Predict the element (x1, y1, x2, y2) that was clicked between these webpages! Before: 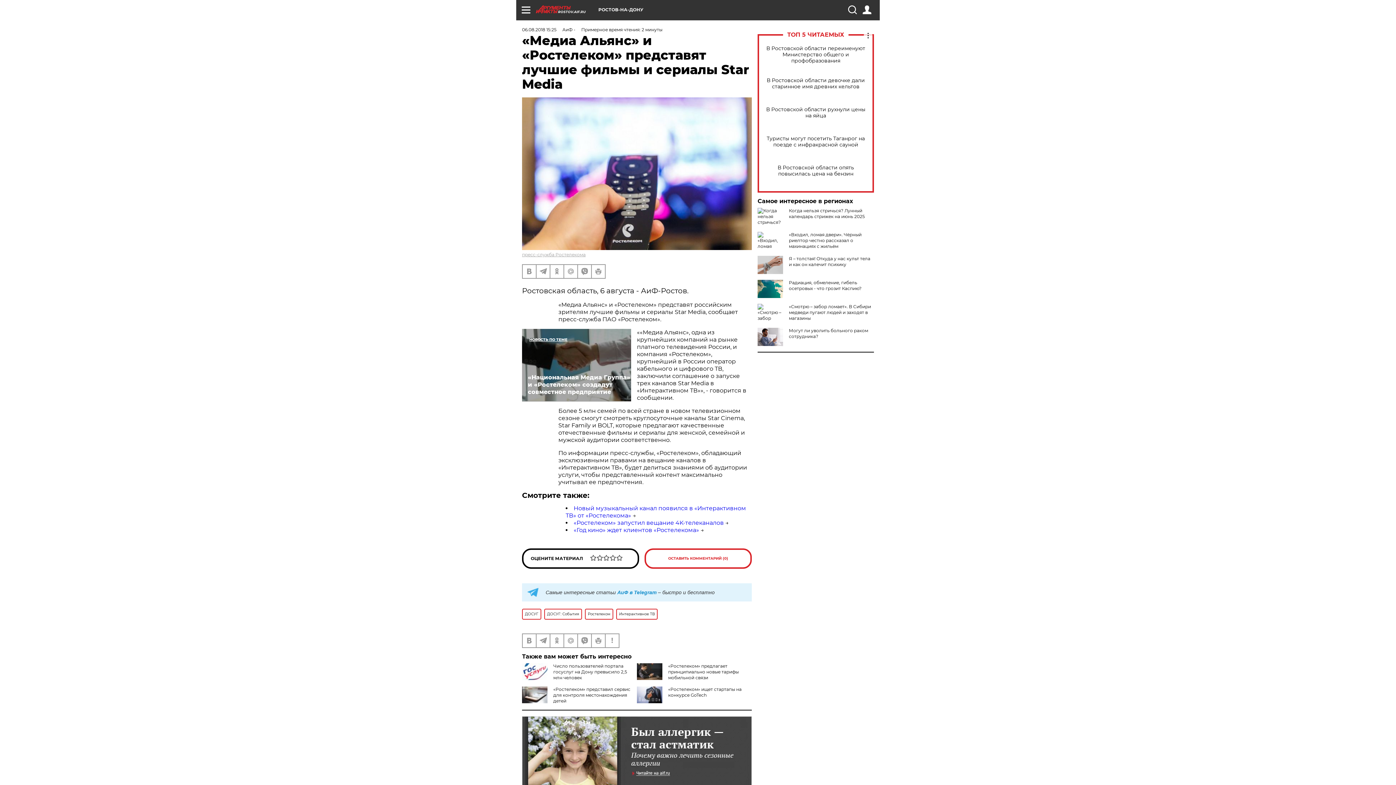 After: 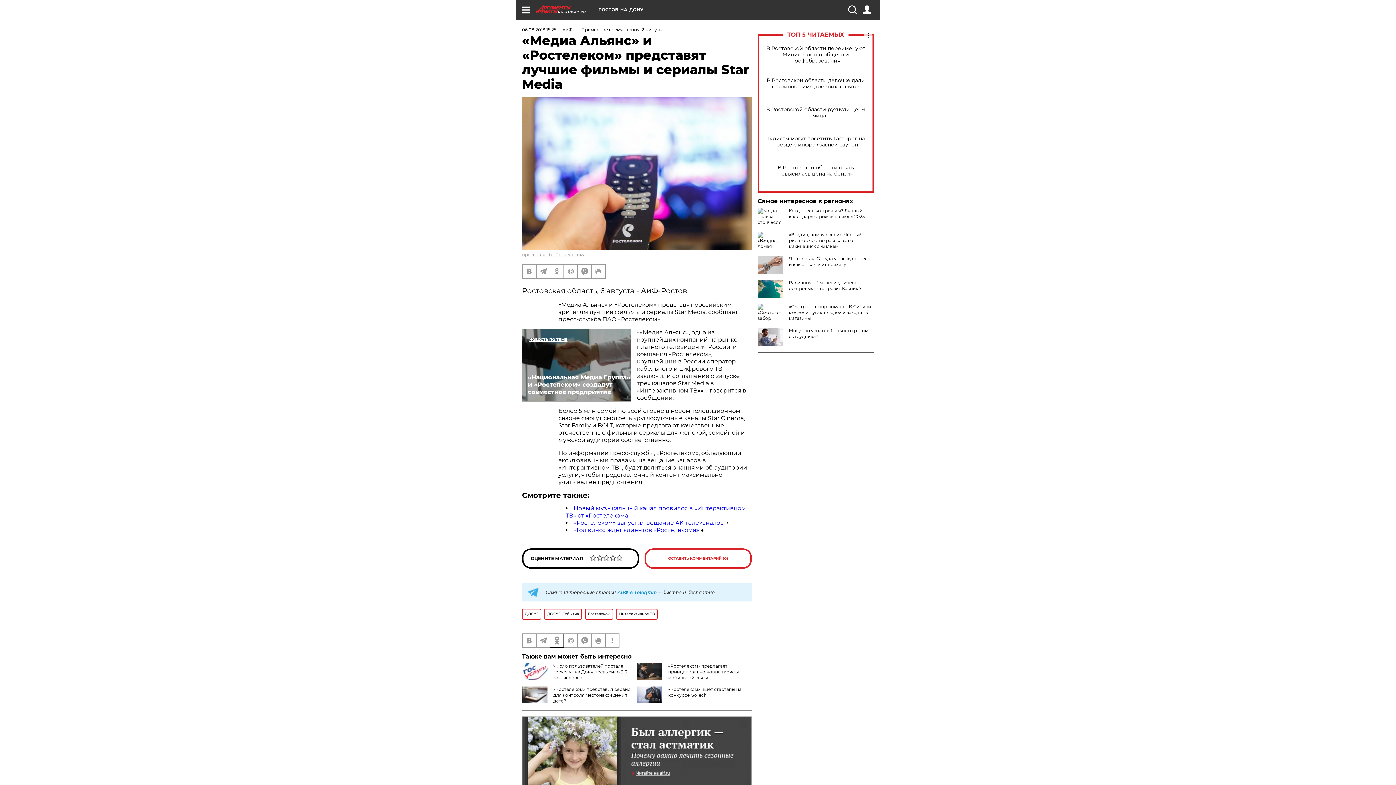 Action: bbox: (550, 634, 563, 647)